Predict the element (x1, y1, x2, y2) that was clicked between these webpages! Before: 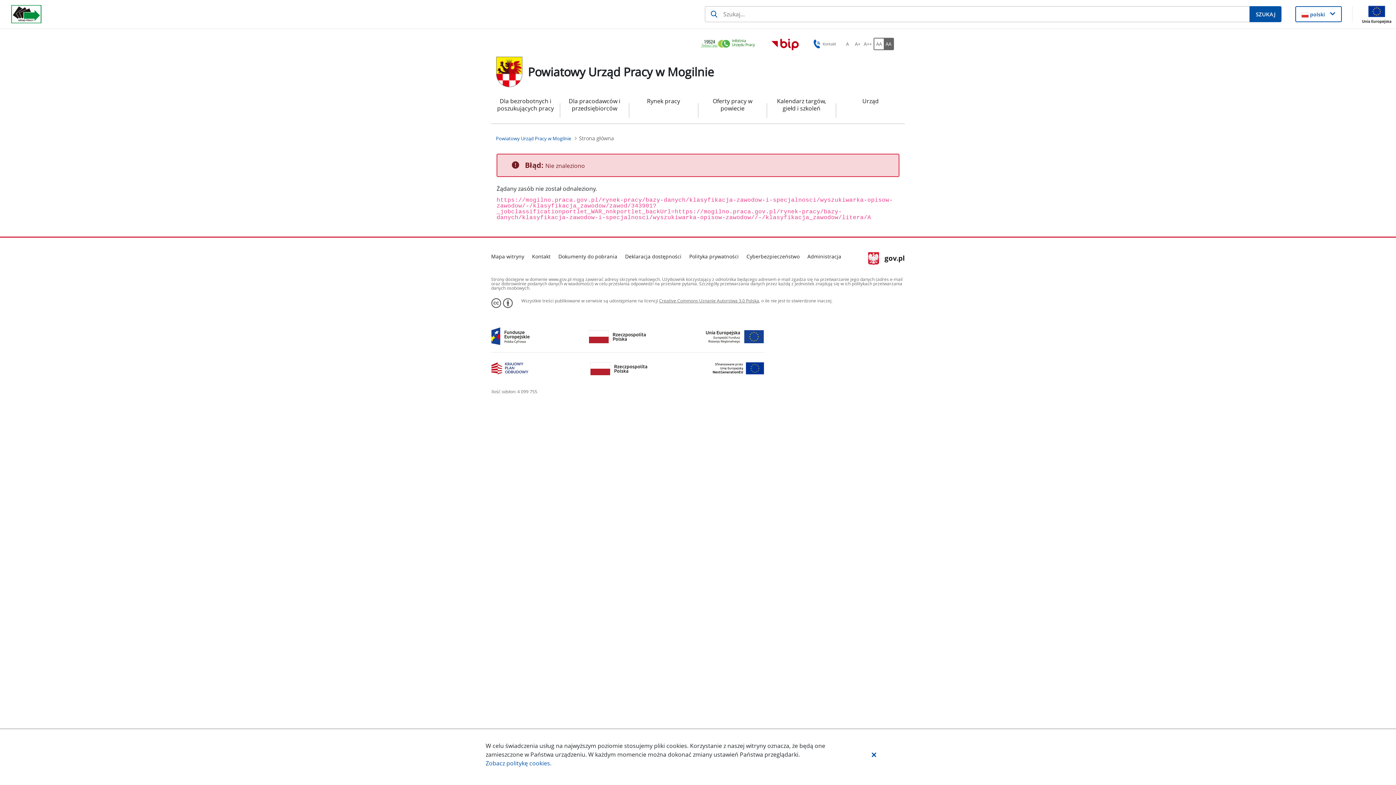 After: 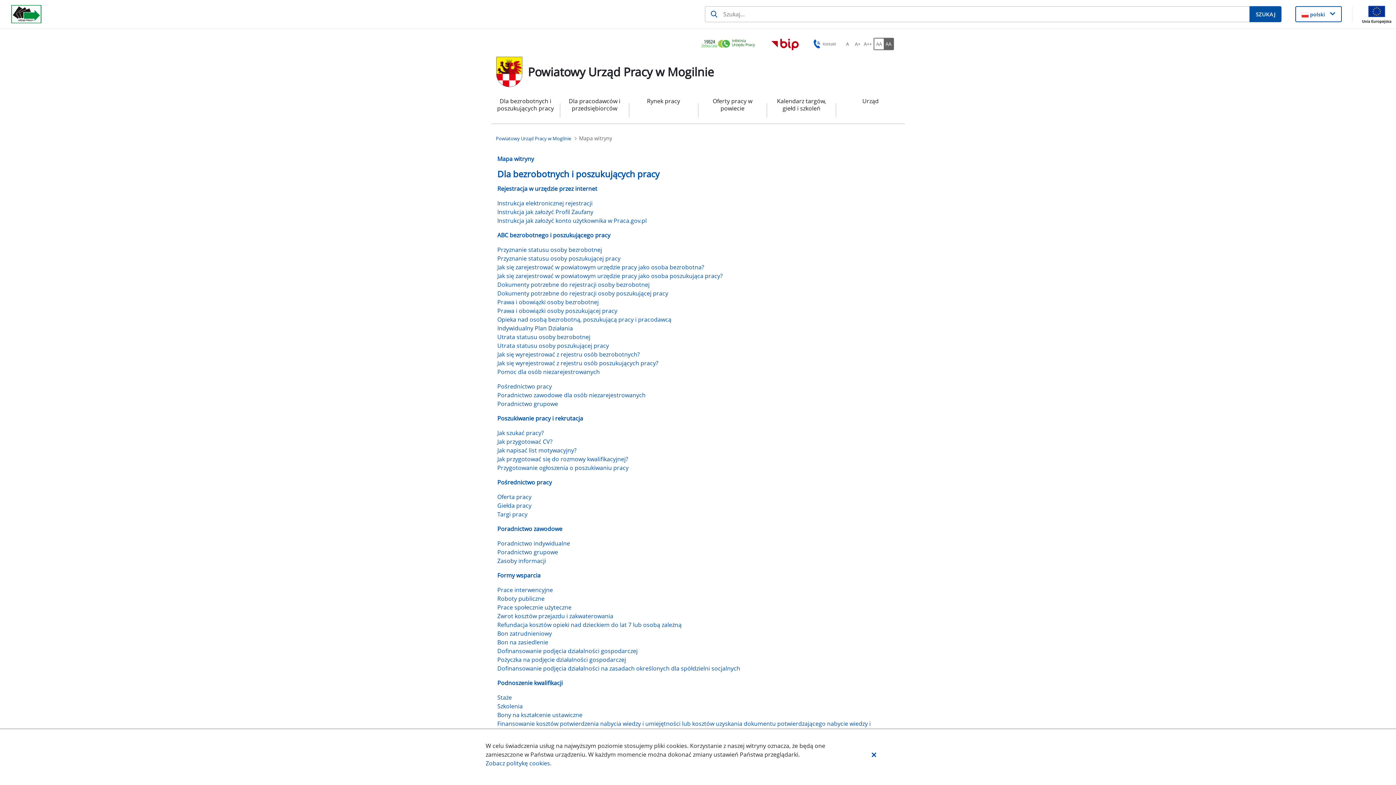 Action: bbox: (491, 252, 524, 260) label: Mapa witryny